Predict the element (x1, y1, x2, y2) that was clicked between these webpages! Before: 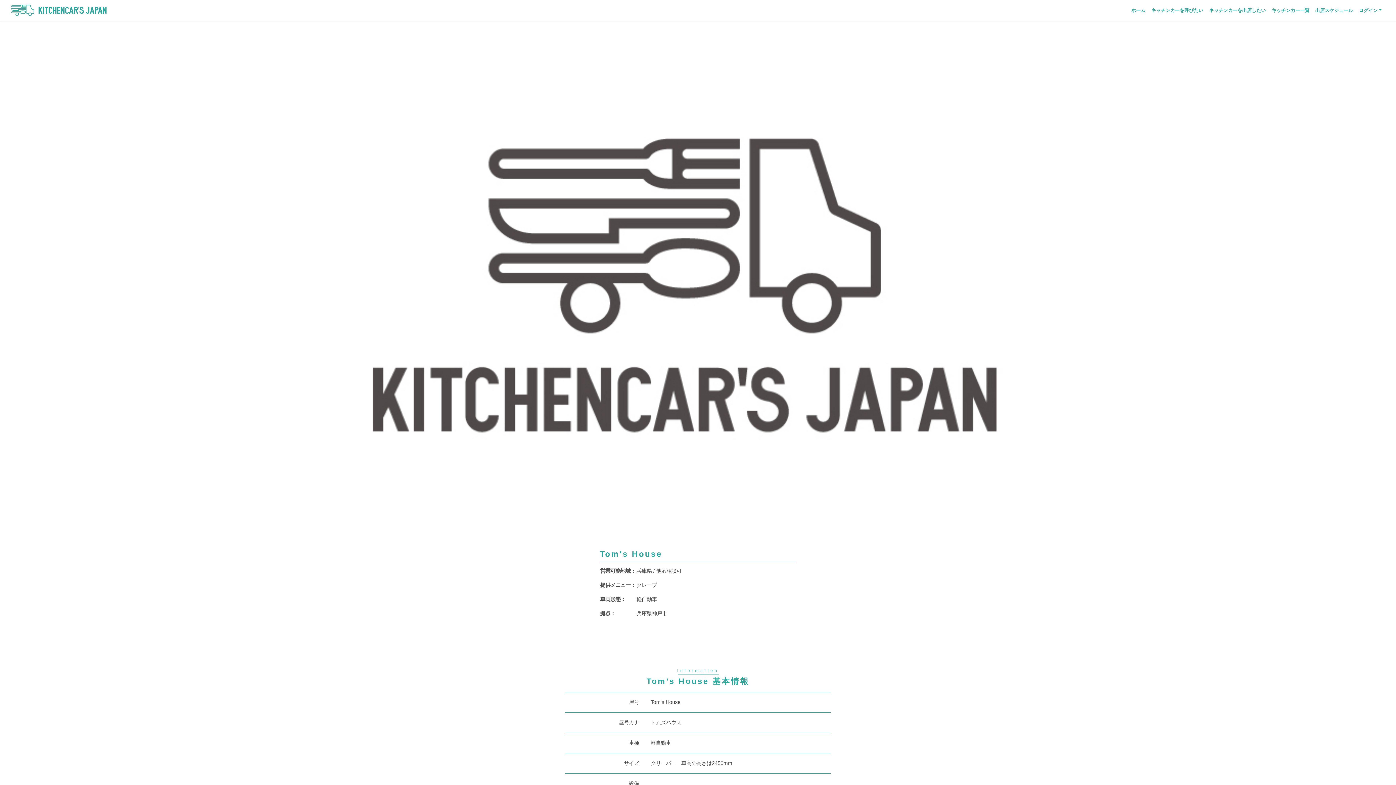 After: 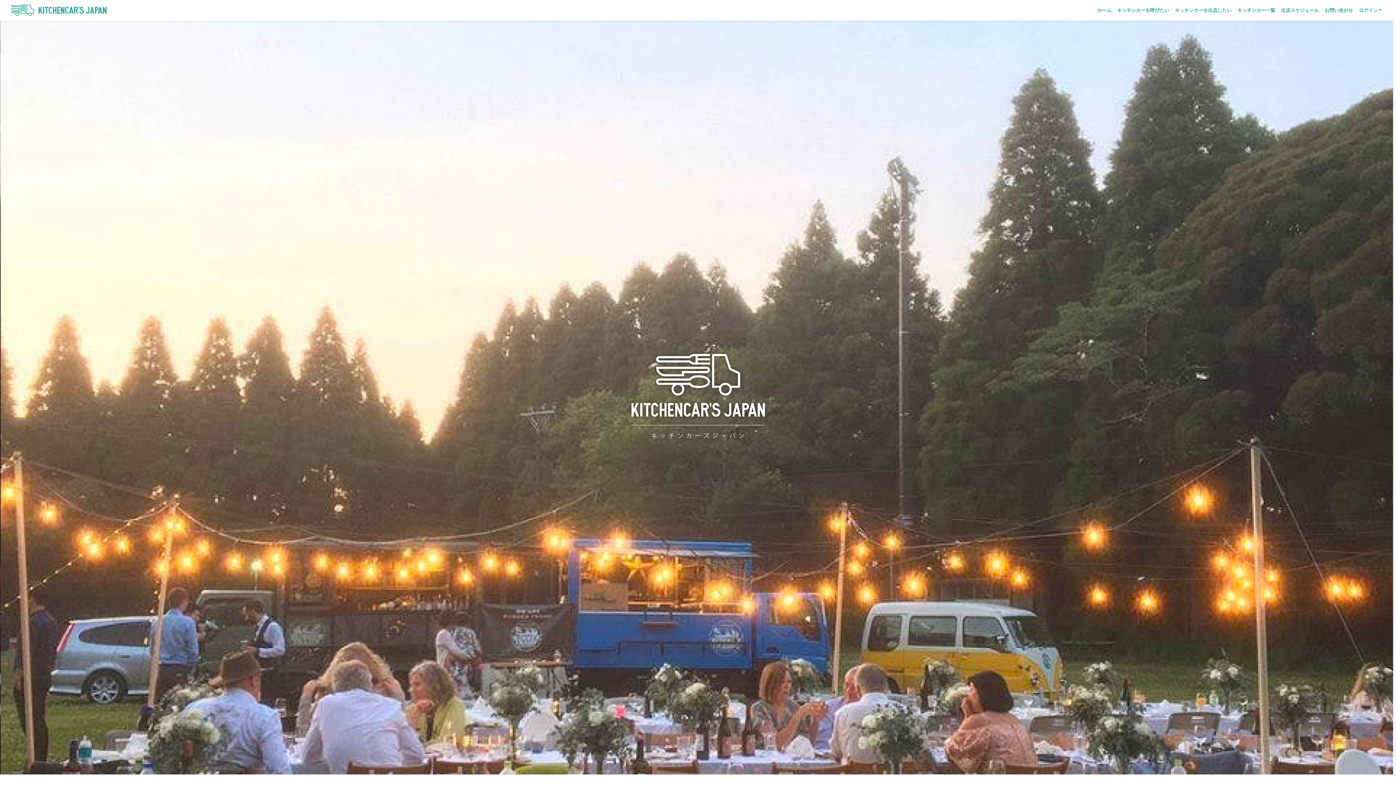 Action: label: ホーム bbox: (1128, 3, 1148, 16)